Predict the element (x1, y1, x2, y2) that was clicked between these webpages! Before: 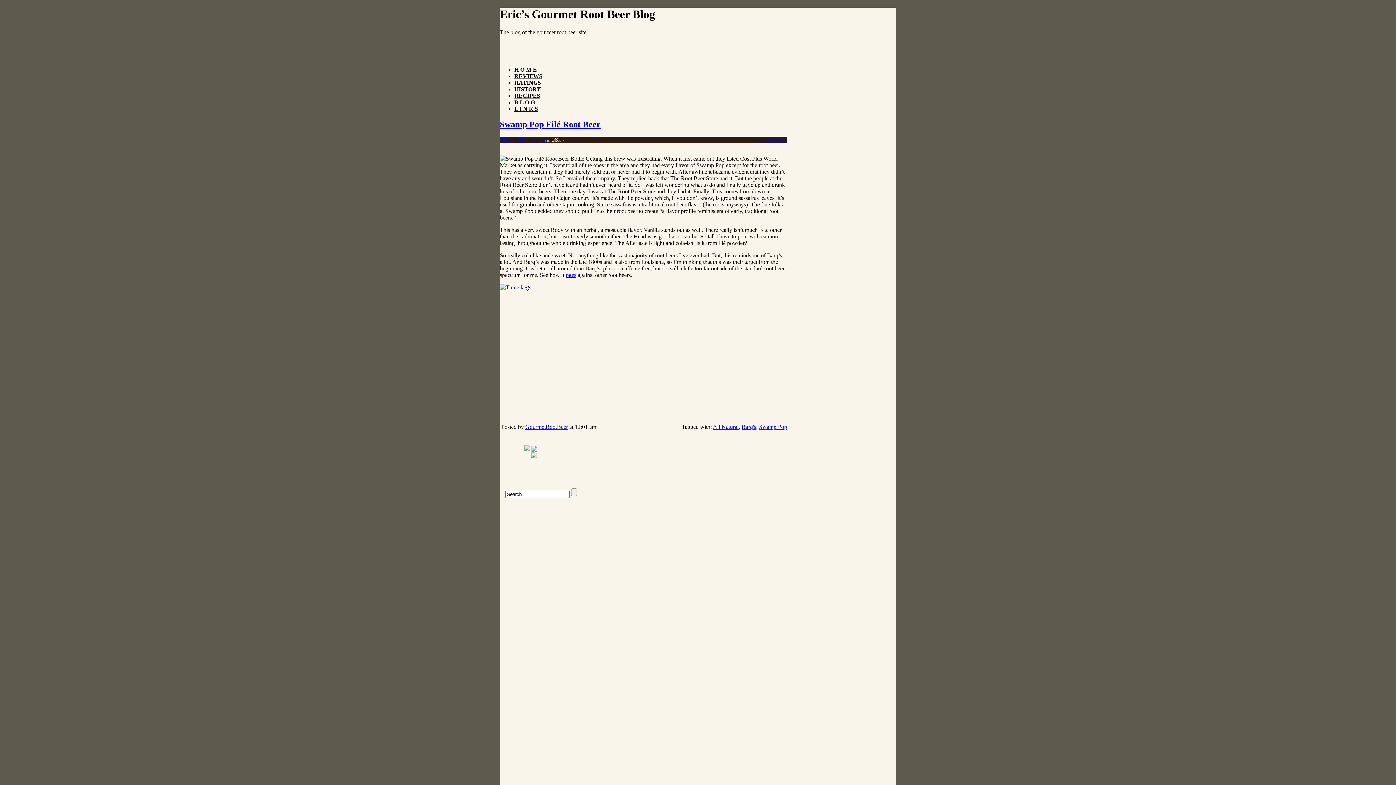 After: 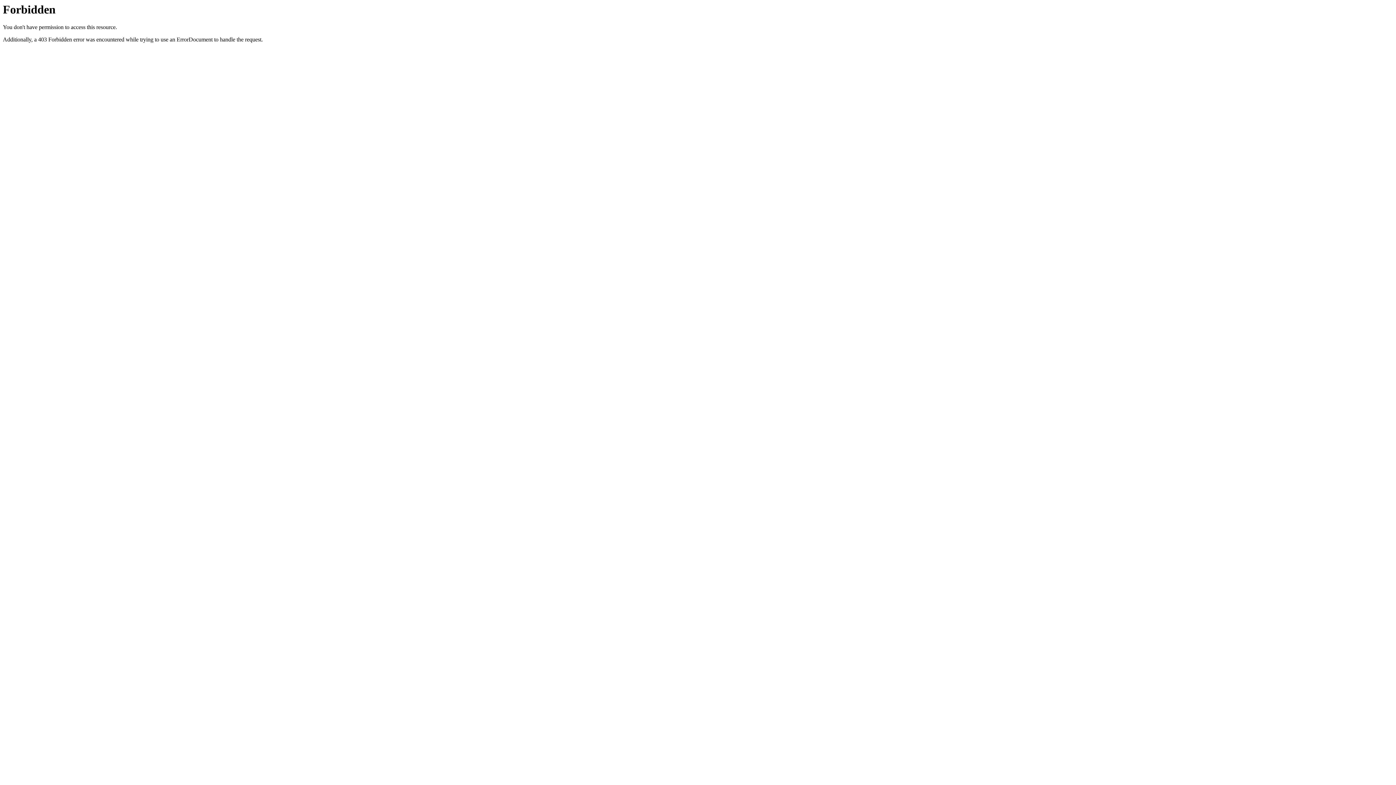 Action: label: RECIPES bbox: (514, 92, 540, 99)